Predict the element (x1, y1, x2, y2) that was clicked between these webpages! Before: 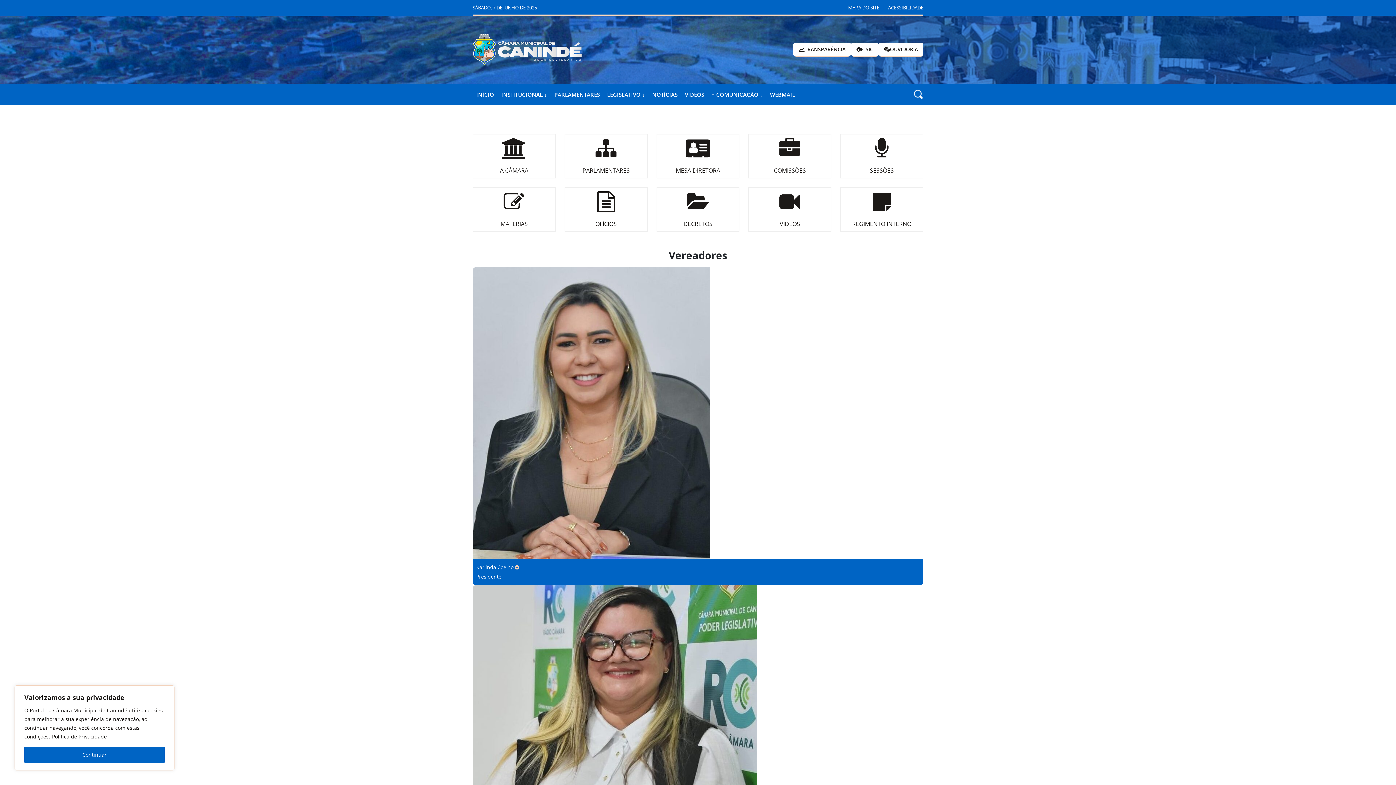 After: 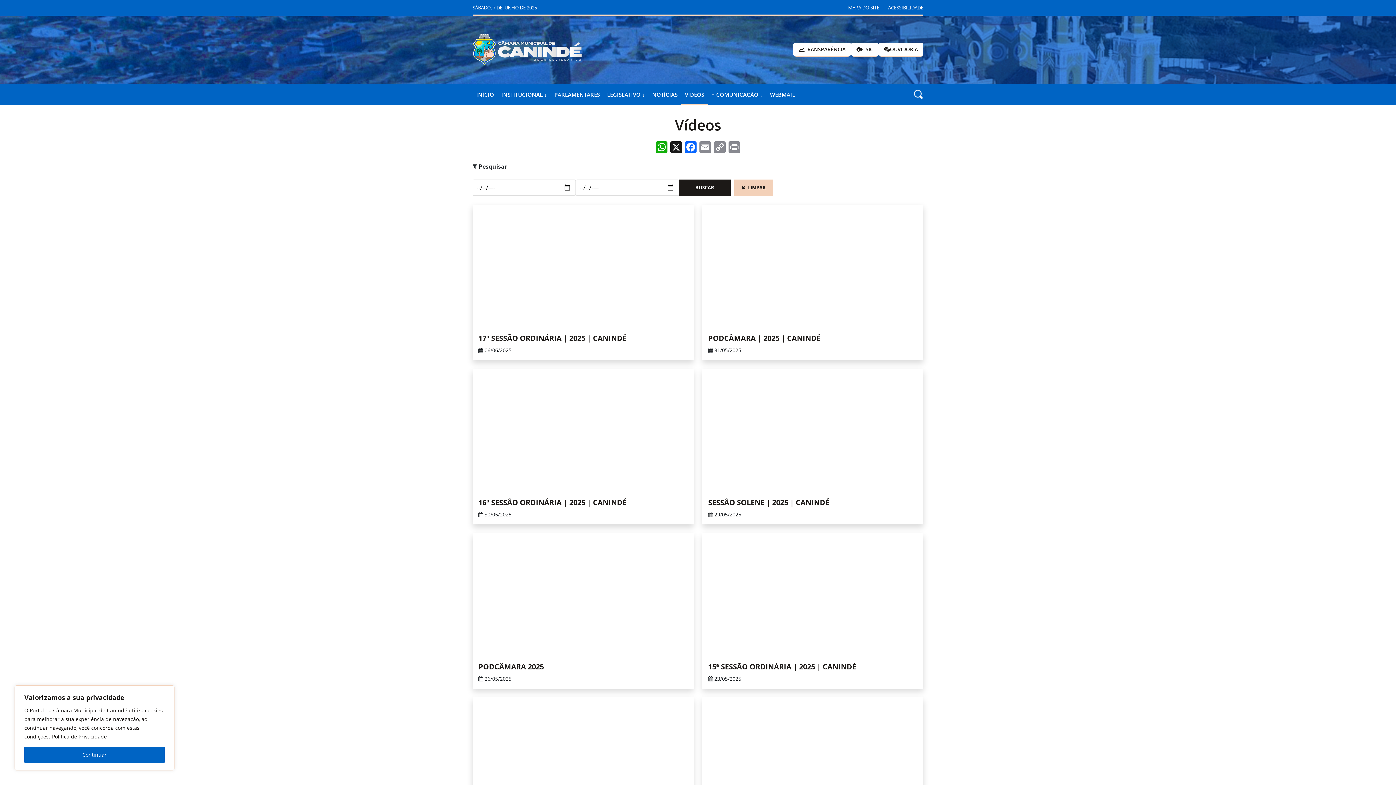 Action: bbox: (752, 191, 827, 227) label: VÍDEOS